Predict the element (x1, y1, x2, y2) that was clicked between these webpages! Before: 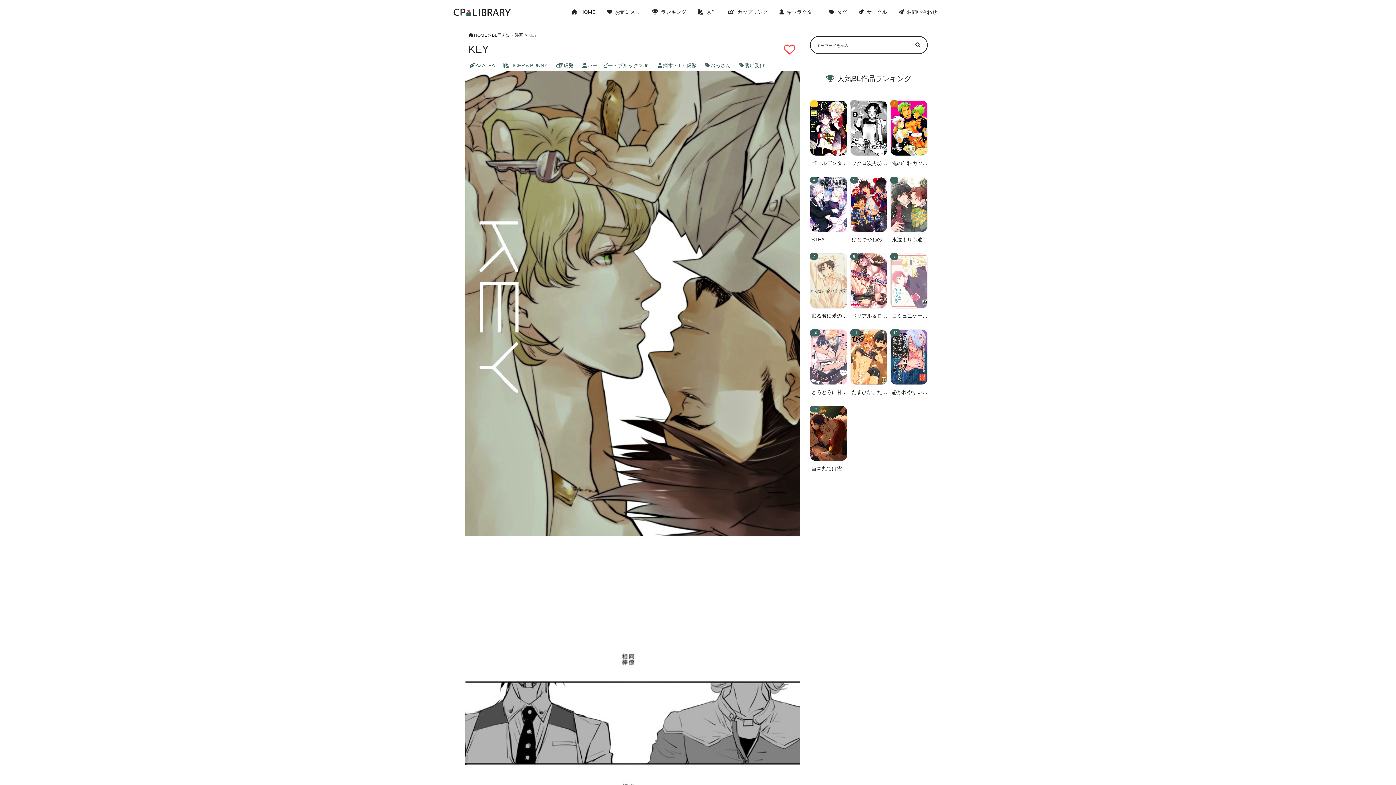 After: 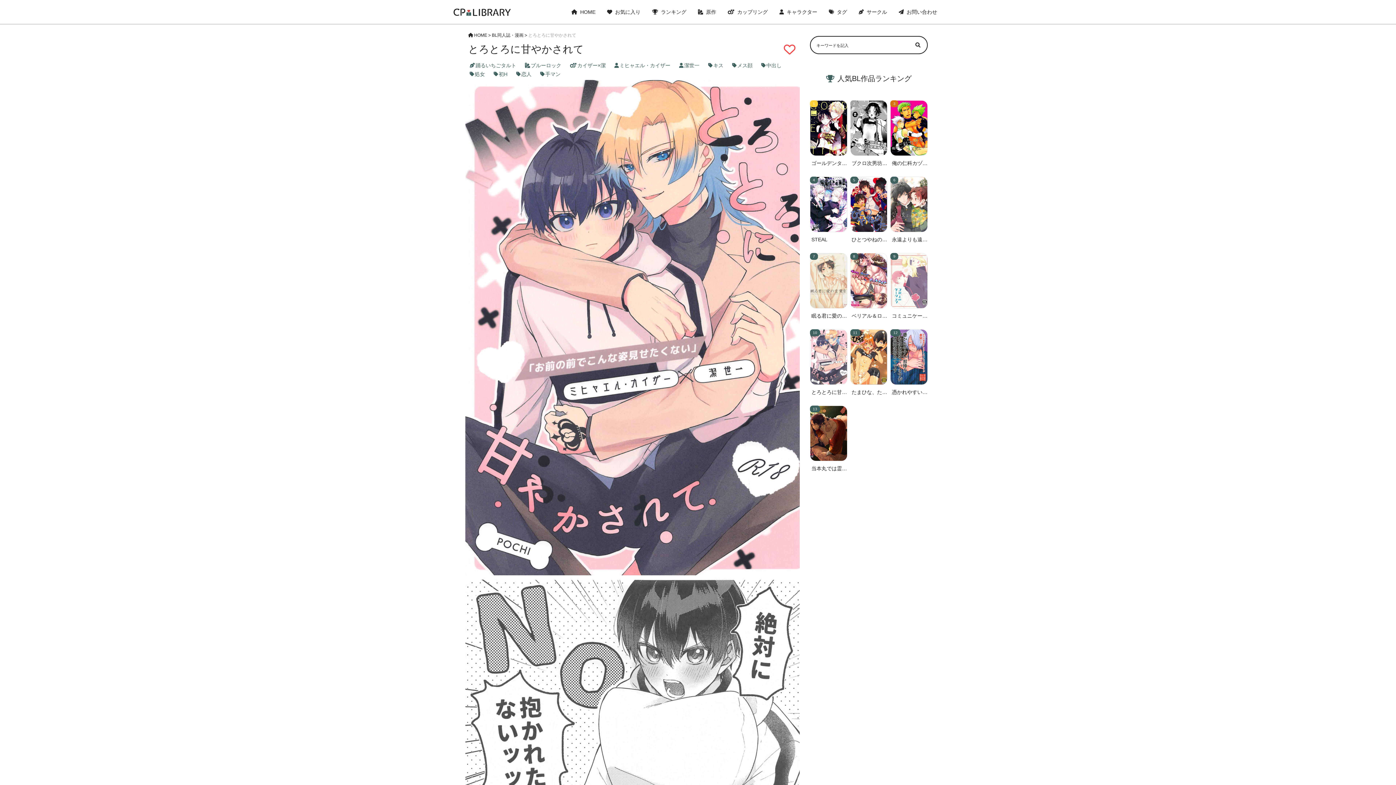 Action: label: とろとろに甘やかされて bbox: (810, 329, 847, 397)